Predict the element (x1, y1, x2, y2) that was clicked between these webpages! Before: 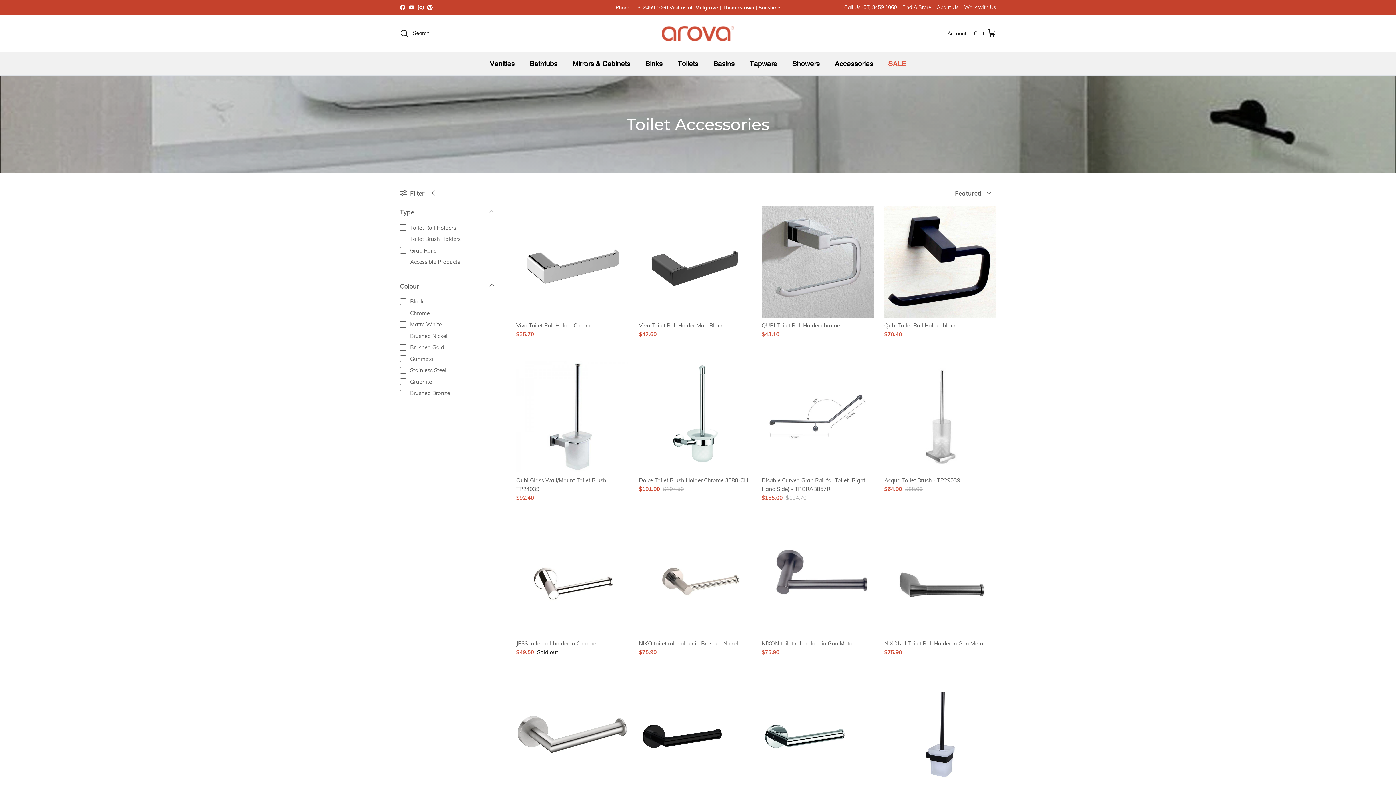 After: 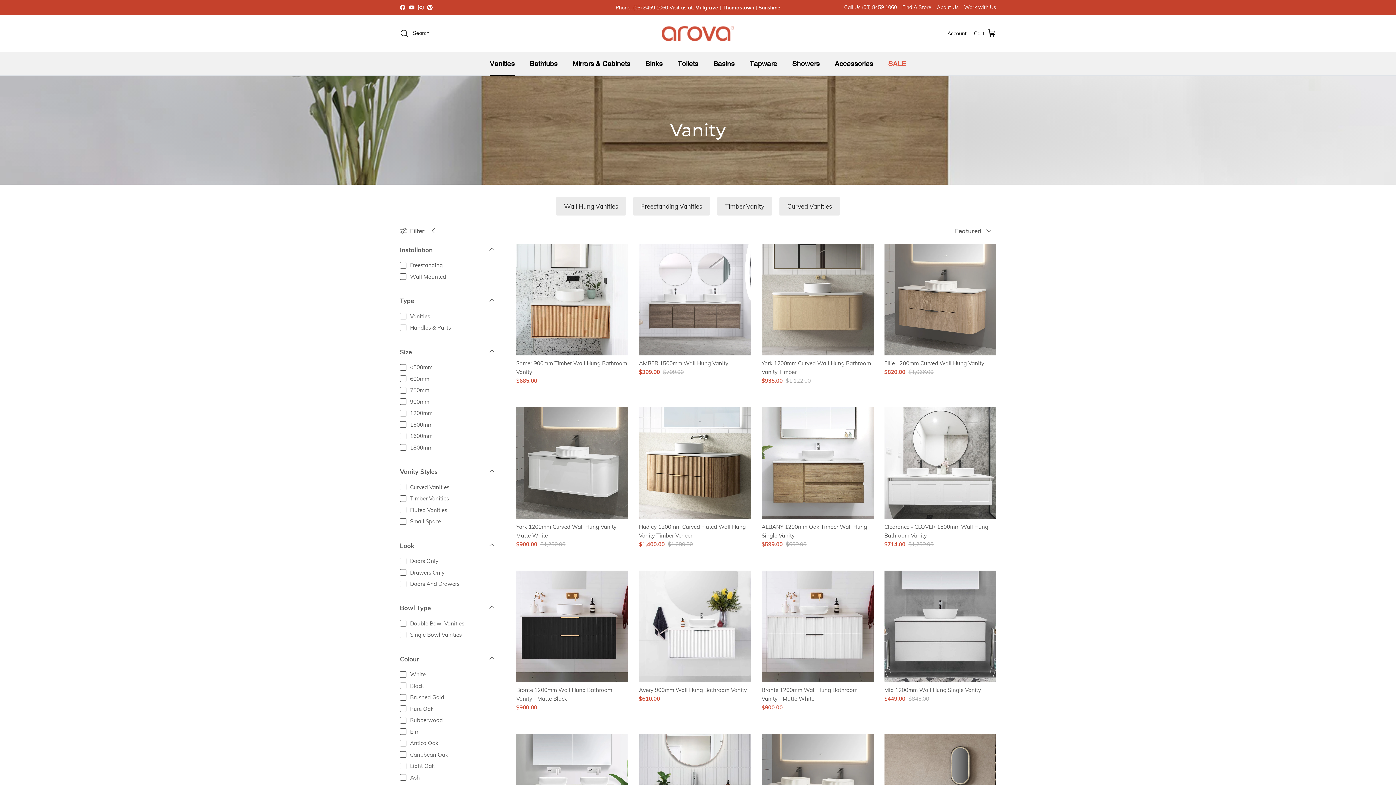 Action: label: Vanities bbox: (483, 51, 521, 75)